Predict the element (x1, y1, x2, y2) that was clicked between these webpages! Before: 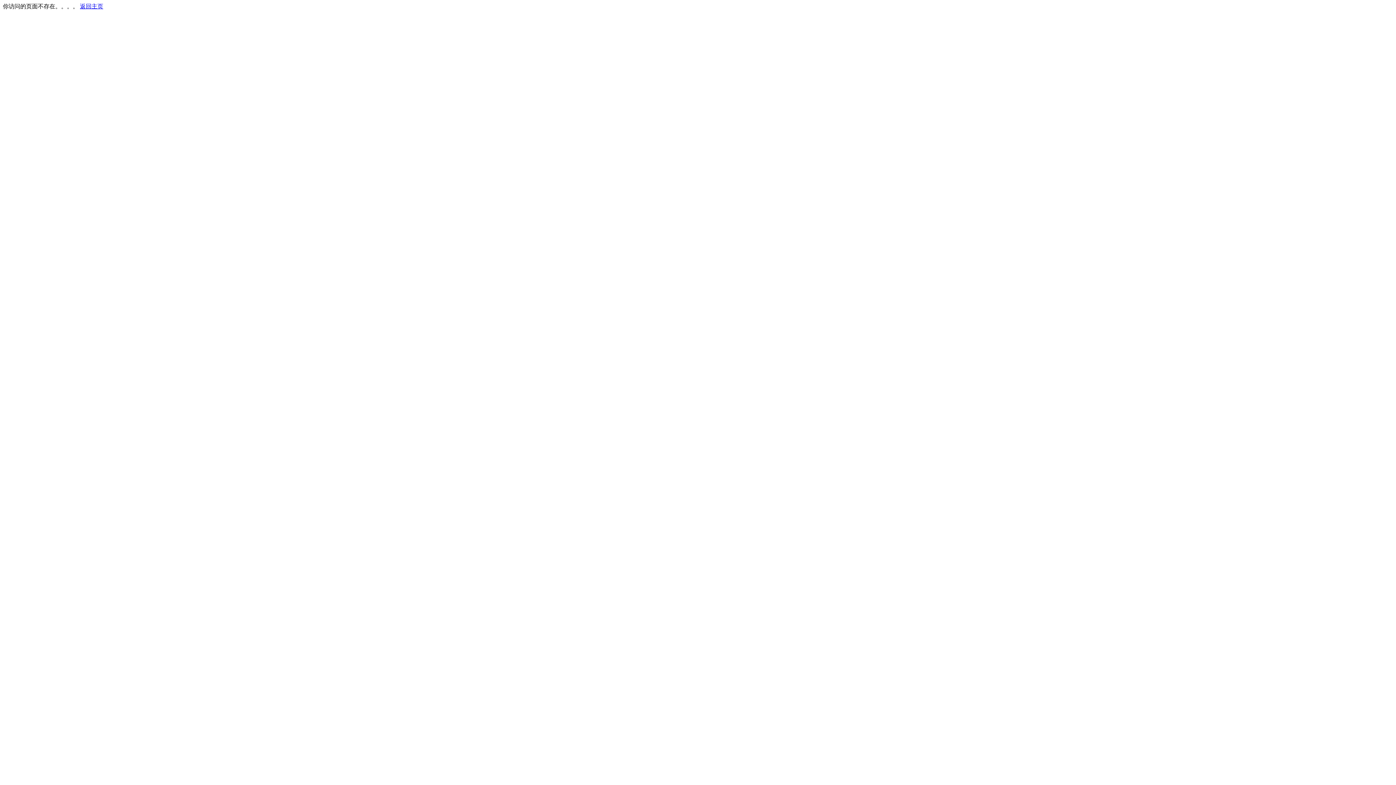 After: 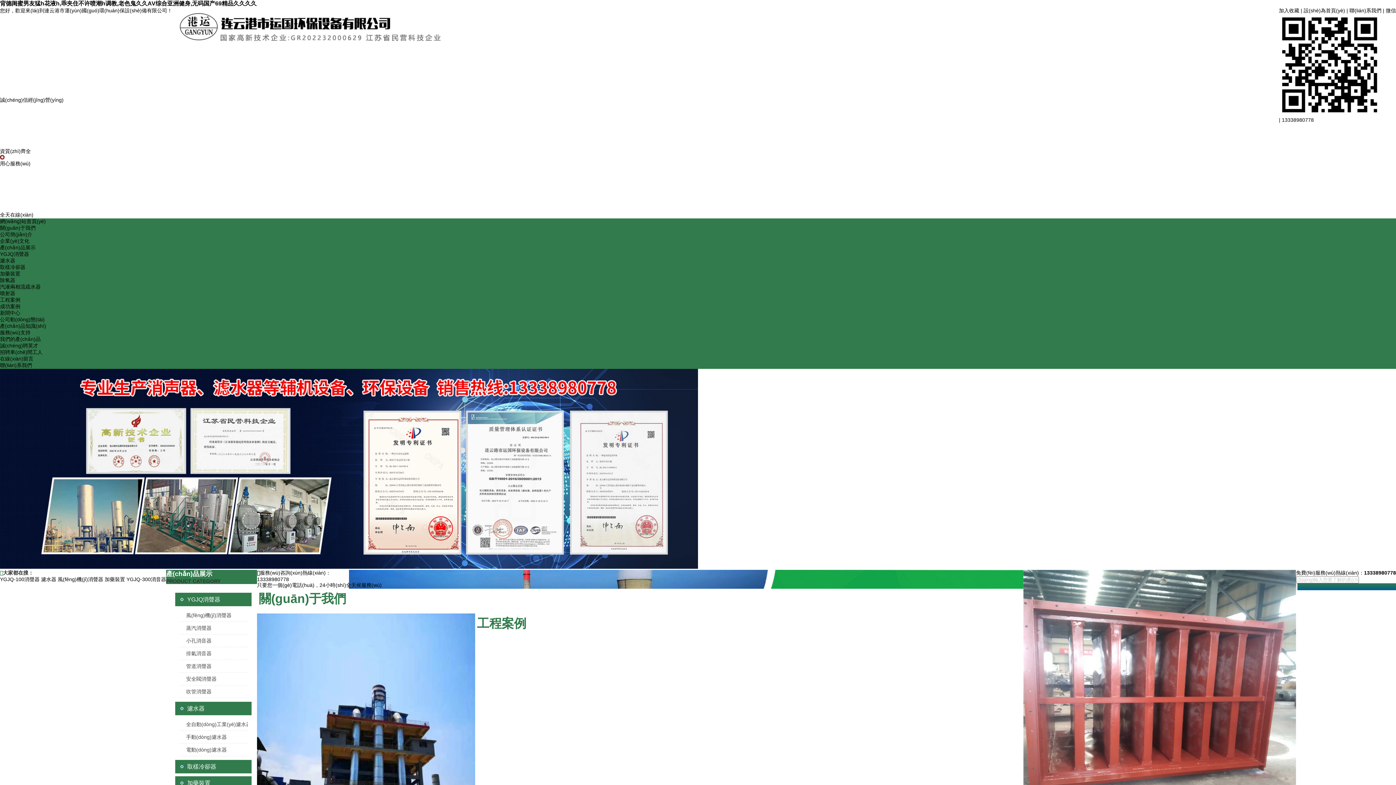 Action: label: 返回主页 bbox: (80, 3, 103, 9)